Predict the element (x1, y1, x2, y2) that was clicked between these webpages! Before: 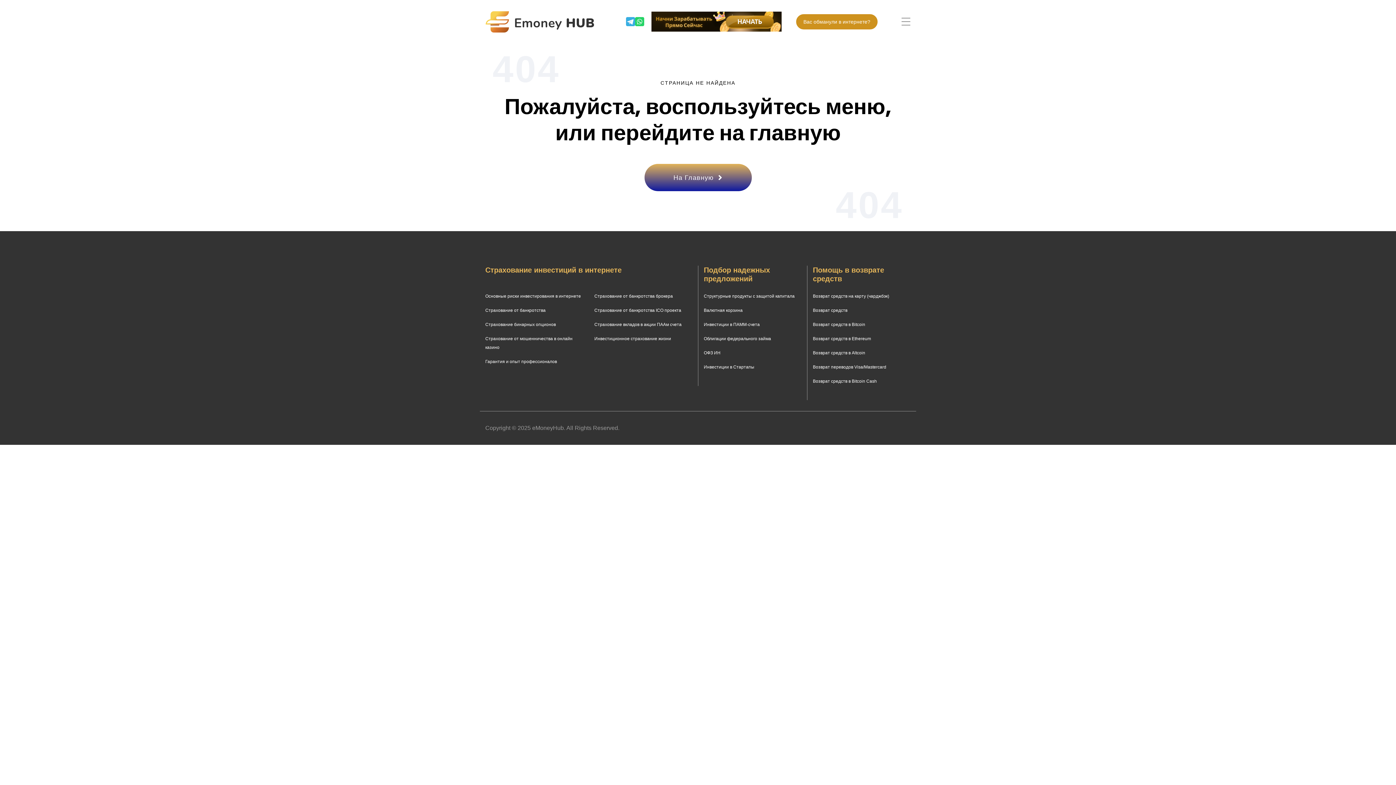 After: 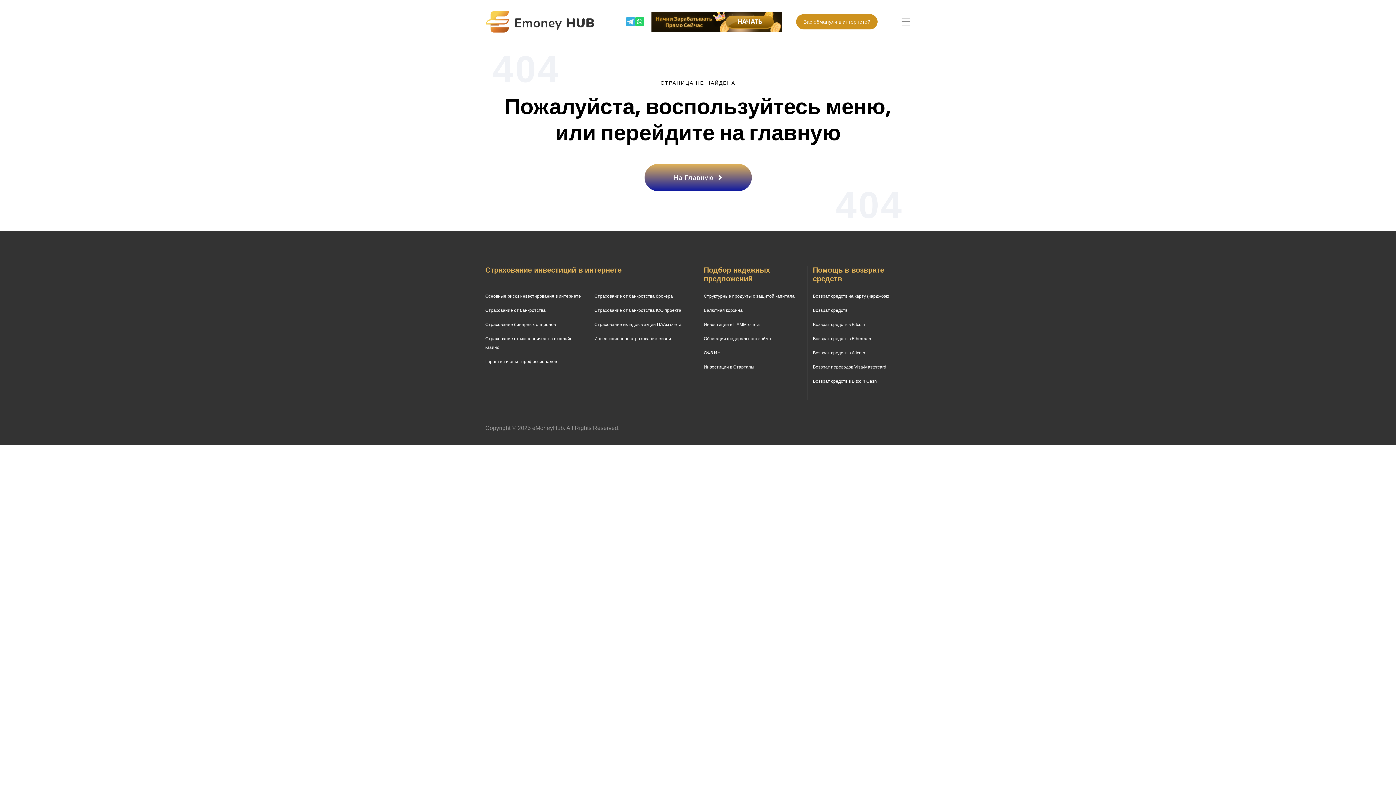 Action: bbox: (635, 17, 644, 26)